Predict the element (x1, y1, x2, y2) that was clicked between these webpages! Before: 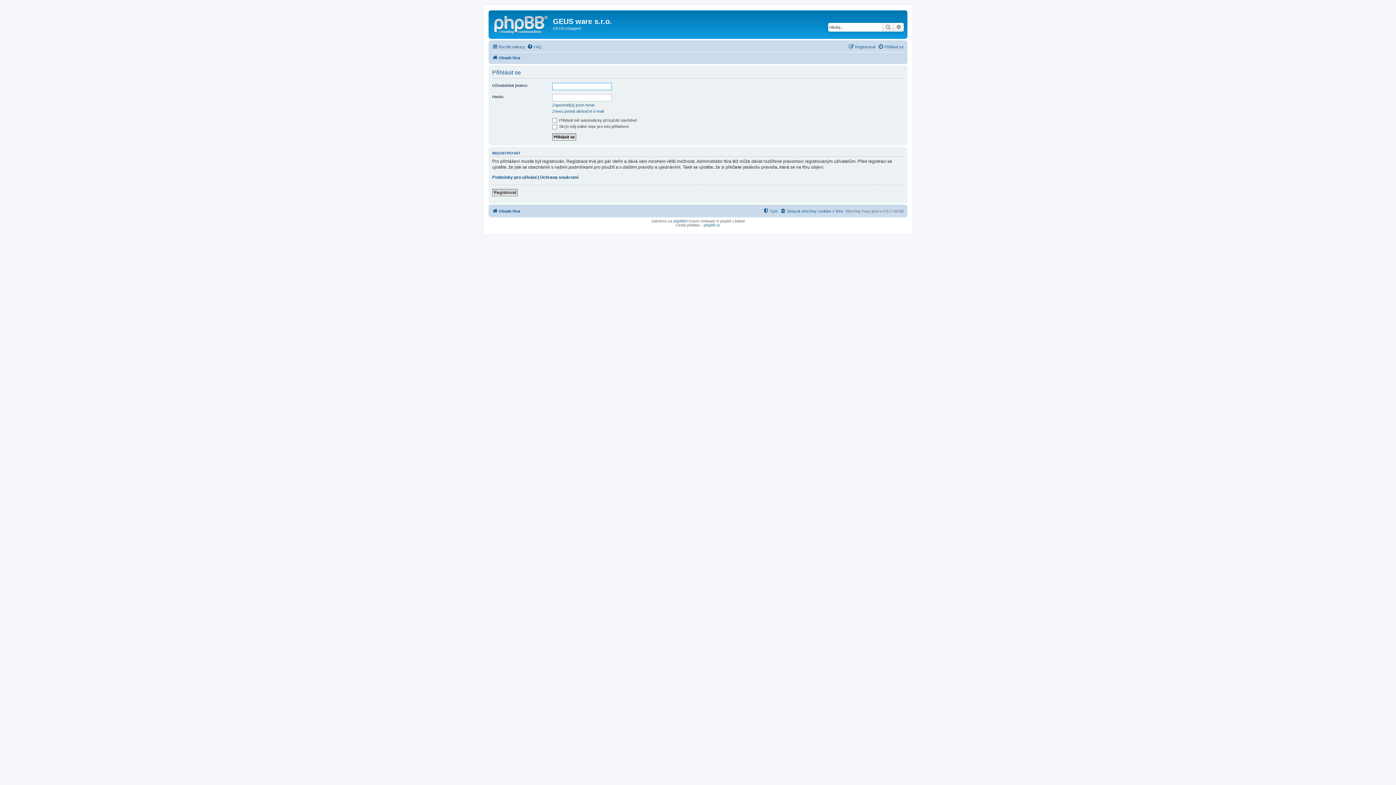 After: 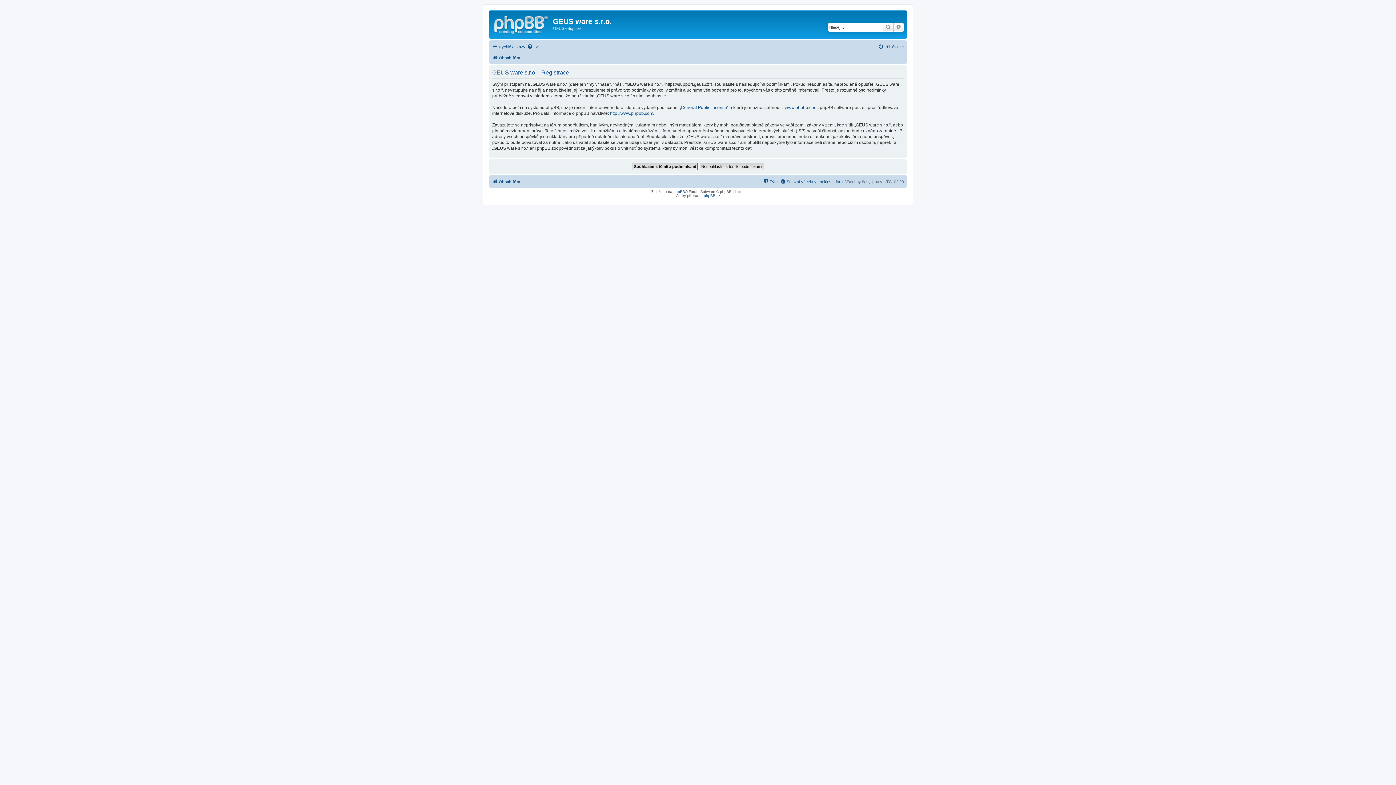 Action: bbox: (848, 42, 875, 51) label: Registrovat